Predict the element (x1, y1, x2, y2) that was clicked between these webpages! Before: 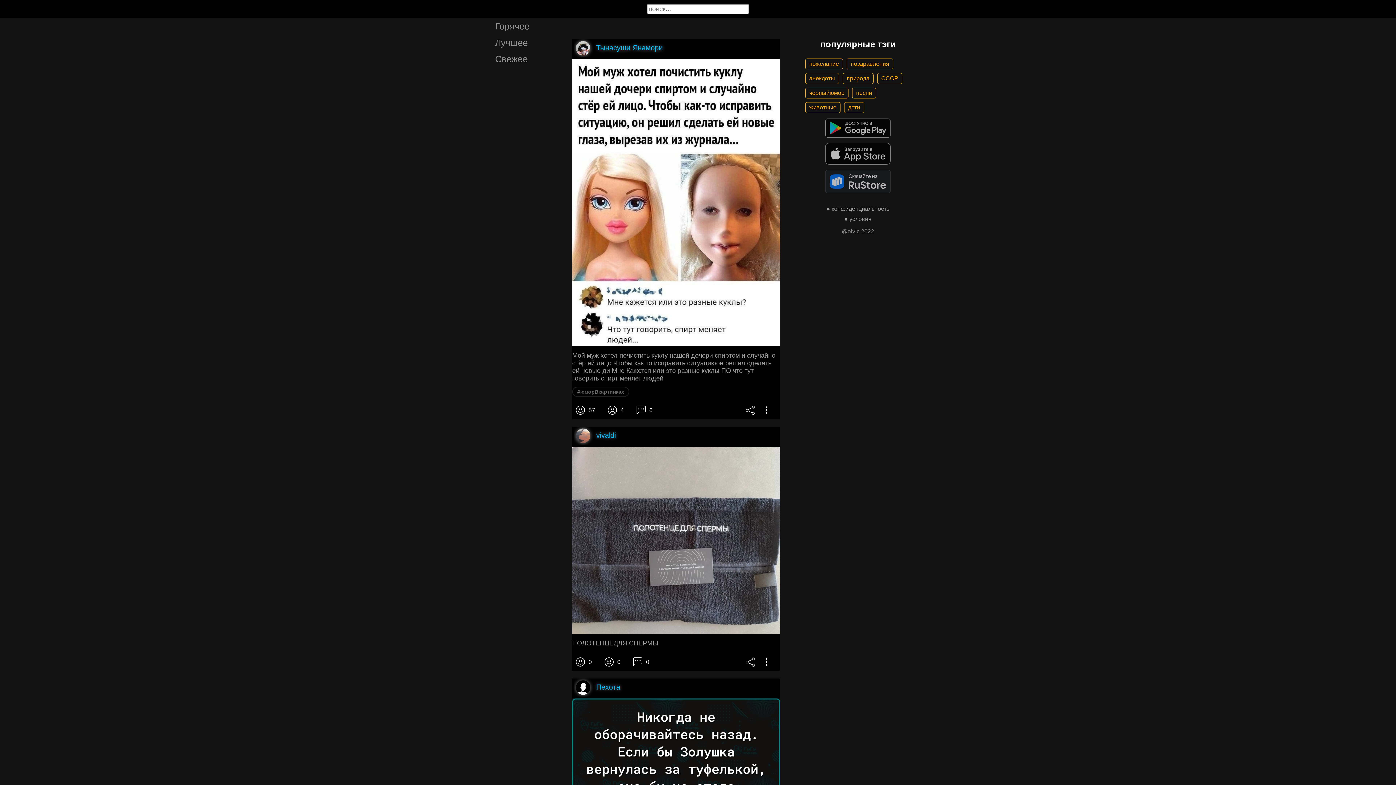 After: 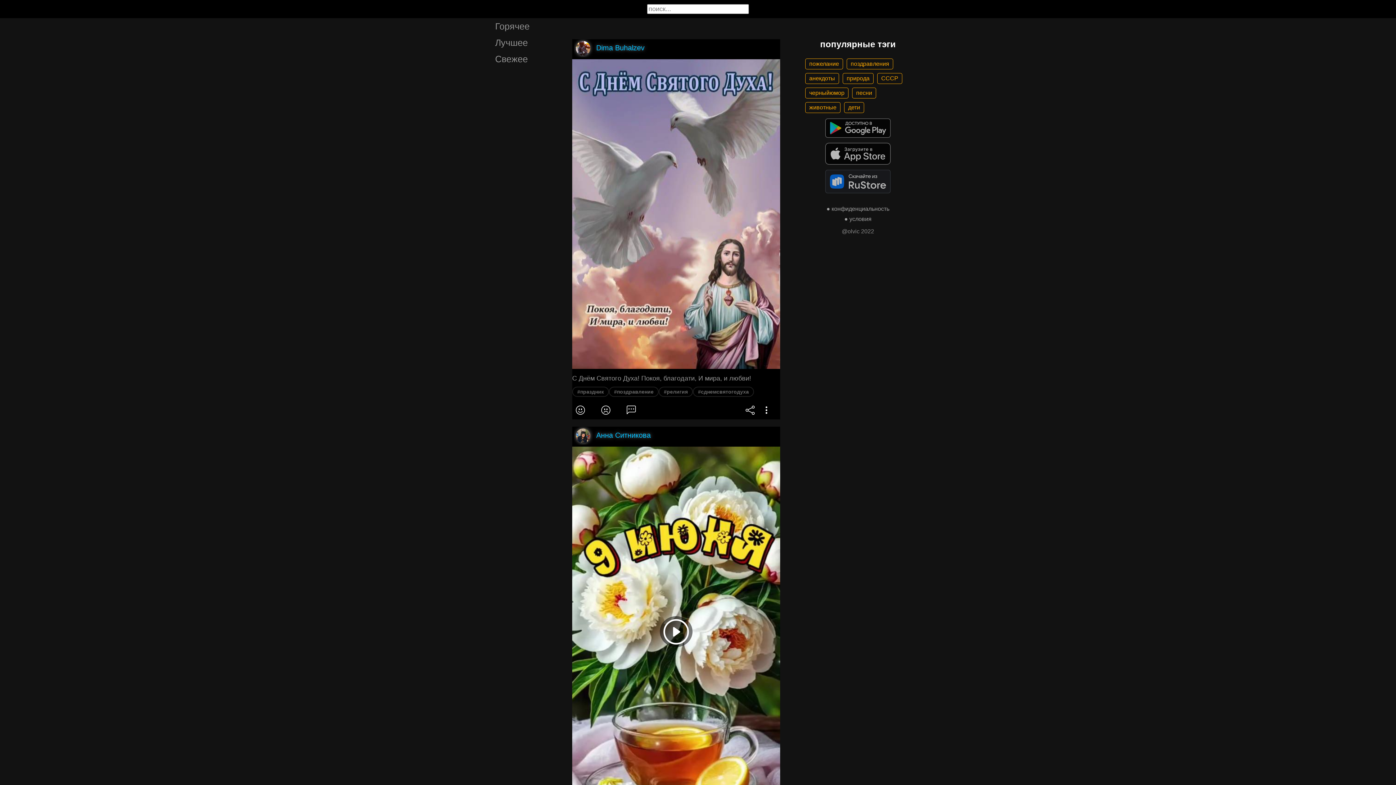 Action: bbox: (846, 58, 893, 69) label: поздравления